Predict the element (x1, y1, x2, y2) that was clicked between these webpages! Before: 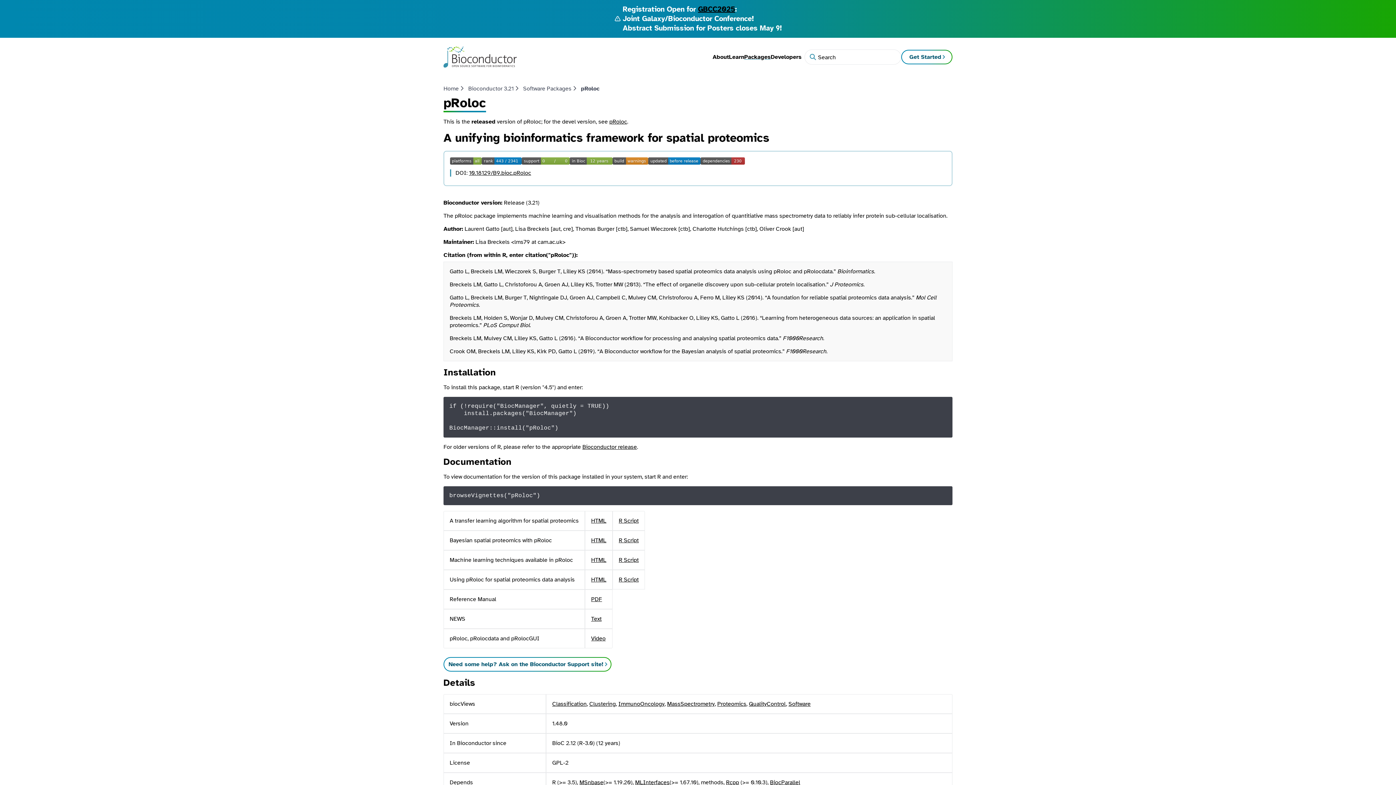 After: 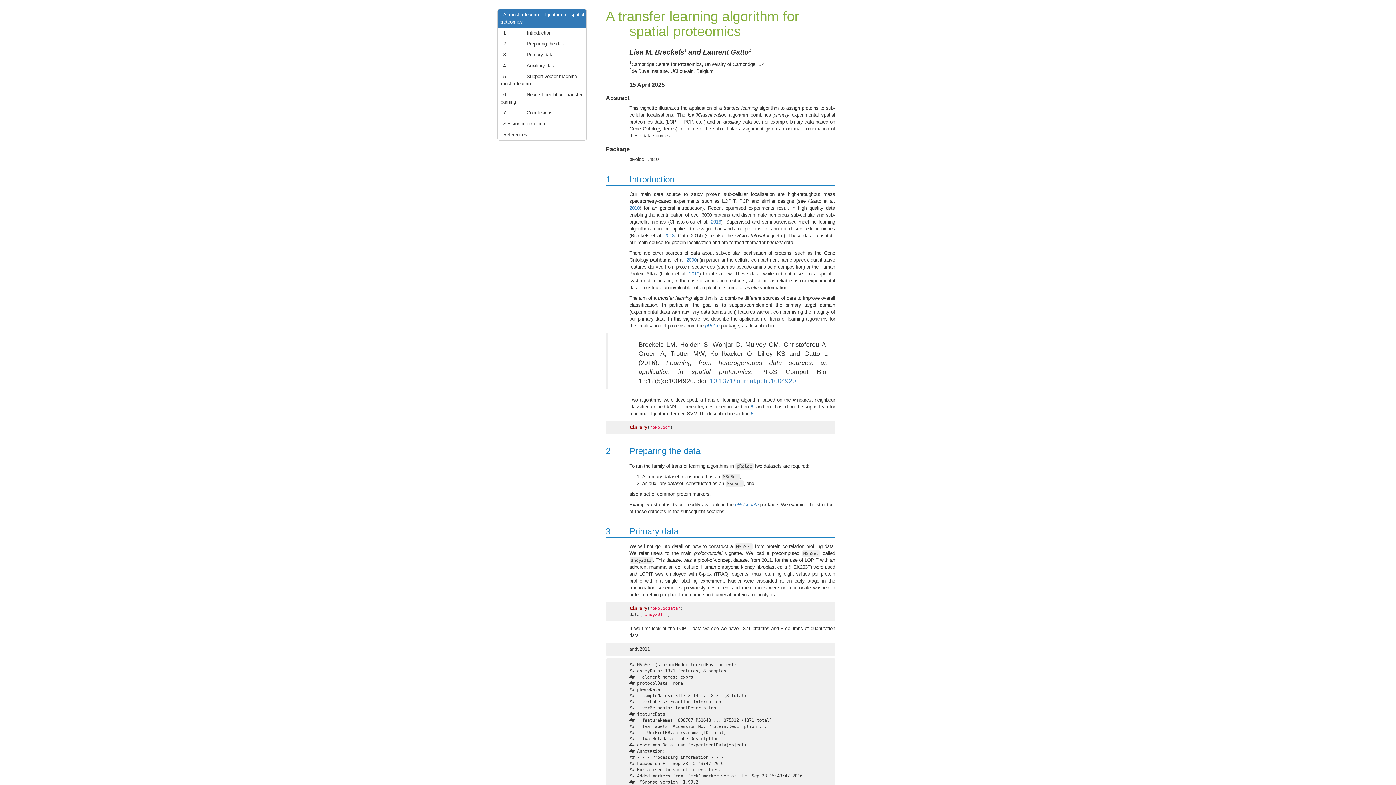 Action: label: HTML bbox: (591, 517, 606, 524)